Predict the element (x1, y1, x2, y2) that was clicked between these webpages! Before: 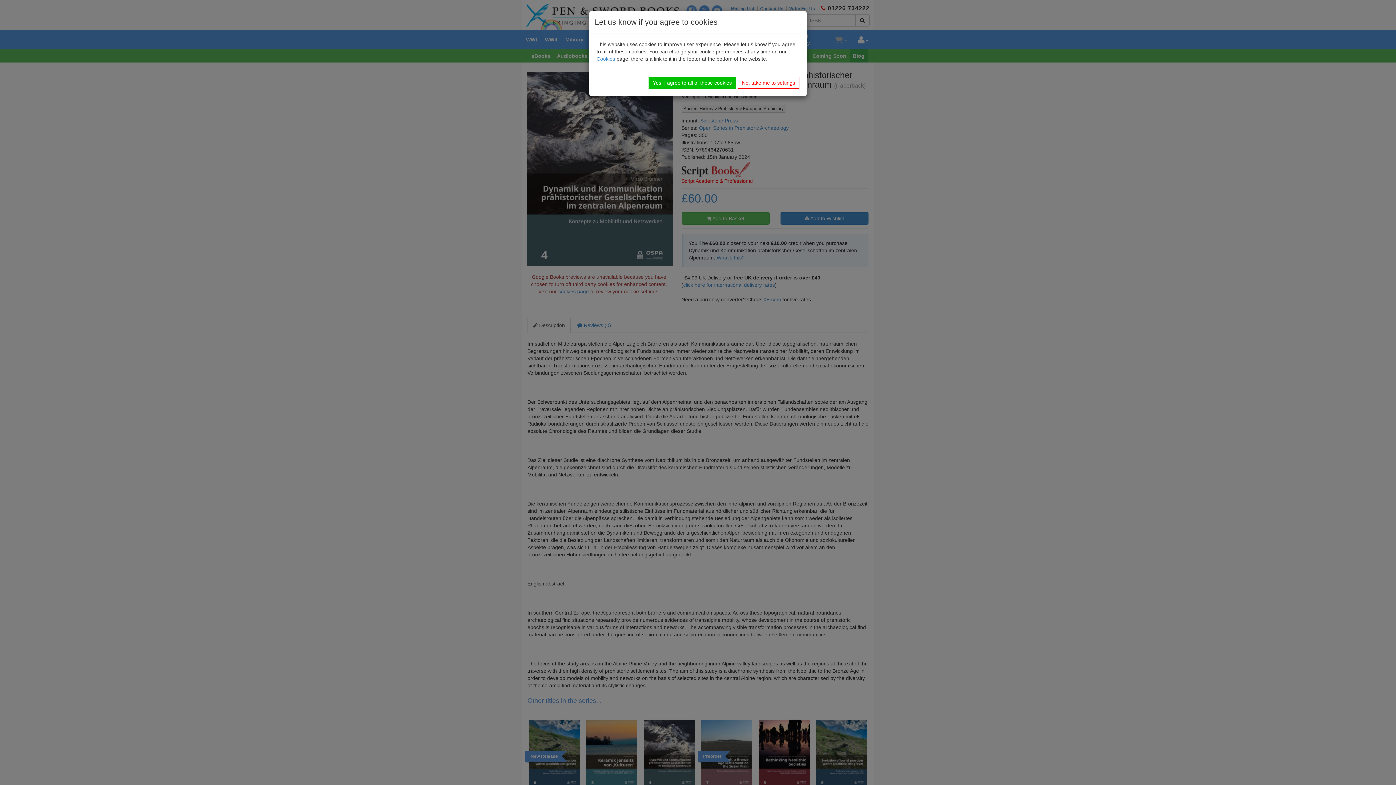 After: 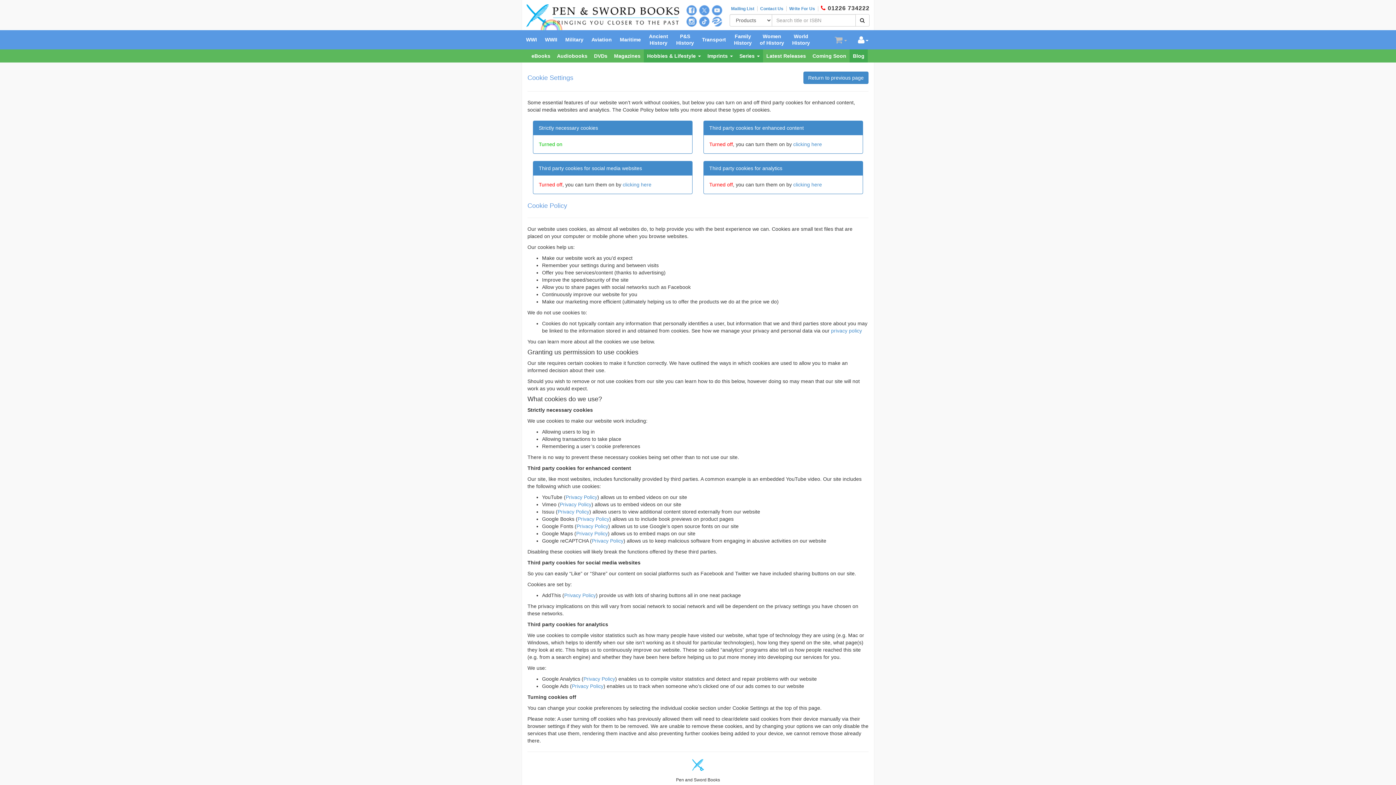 Action: bbox: (737, 77, 799, 88) label: No, take me to settings